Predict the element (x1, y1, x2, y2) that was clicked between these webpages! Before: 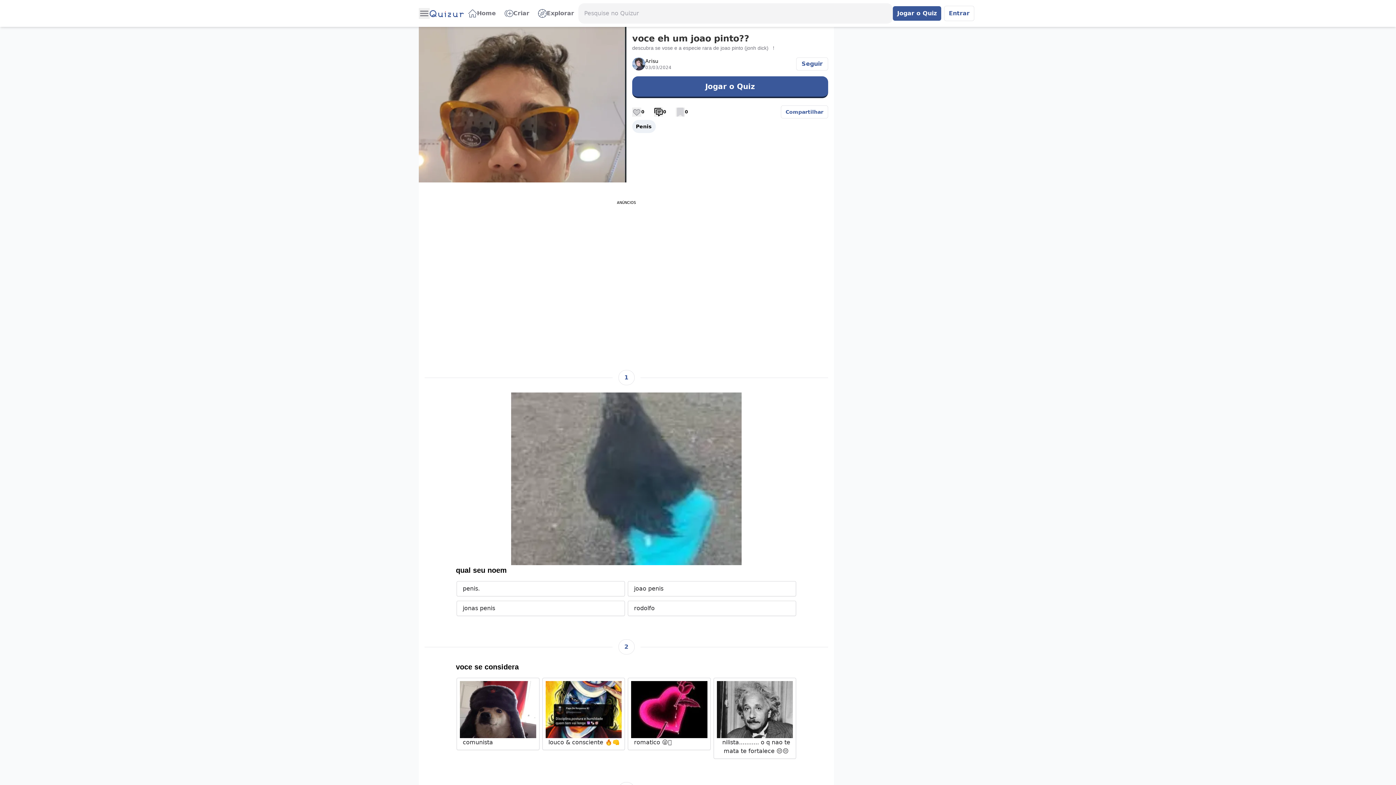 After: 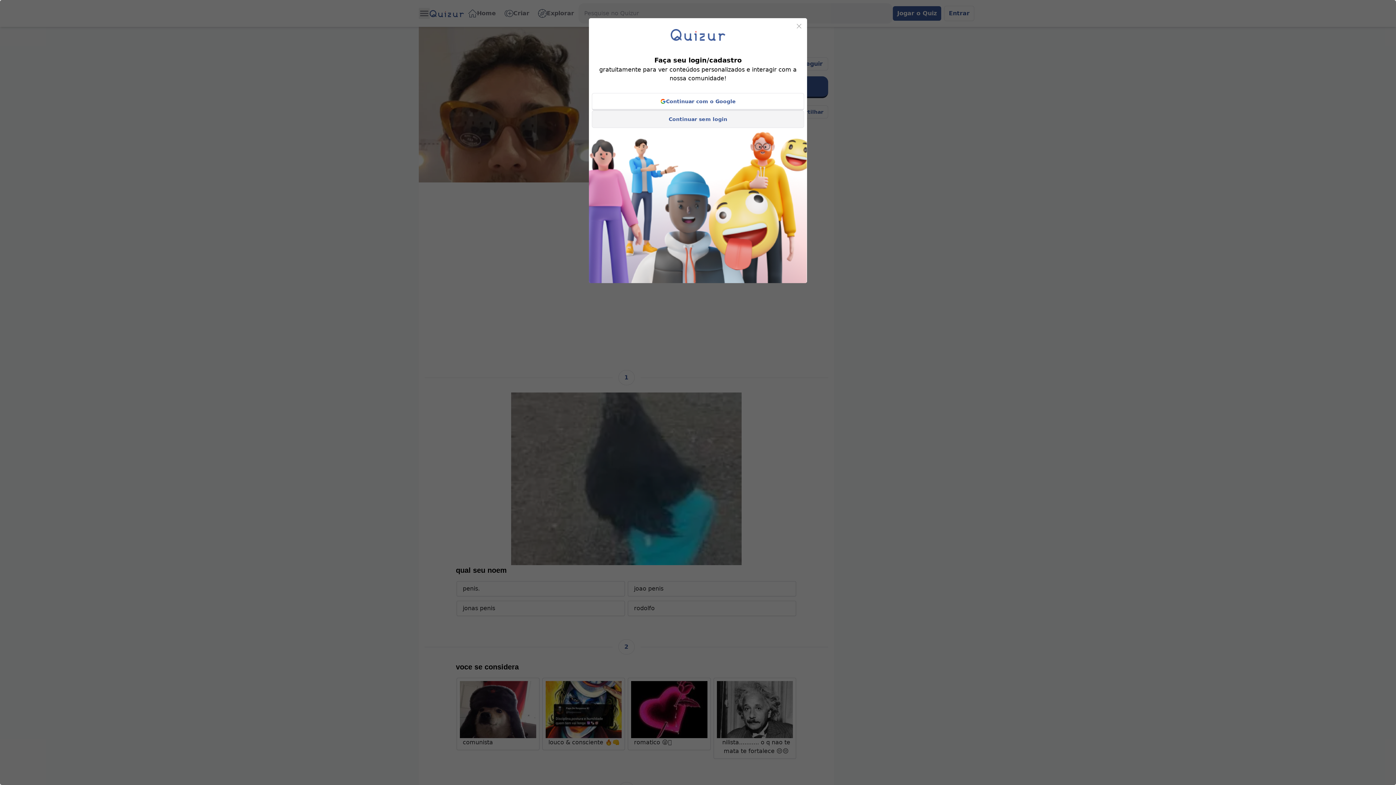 Action: bbox: (654, 107, 663, 116)